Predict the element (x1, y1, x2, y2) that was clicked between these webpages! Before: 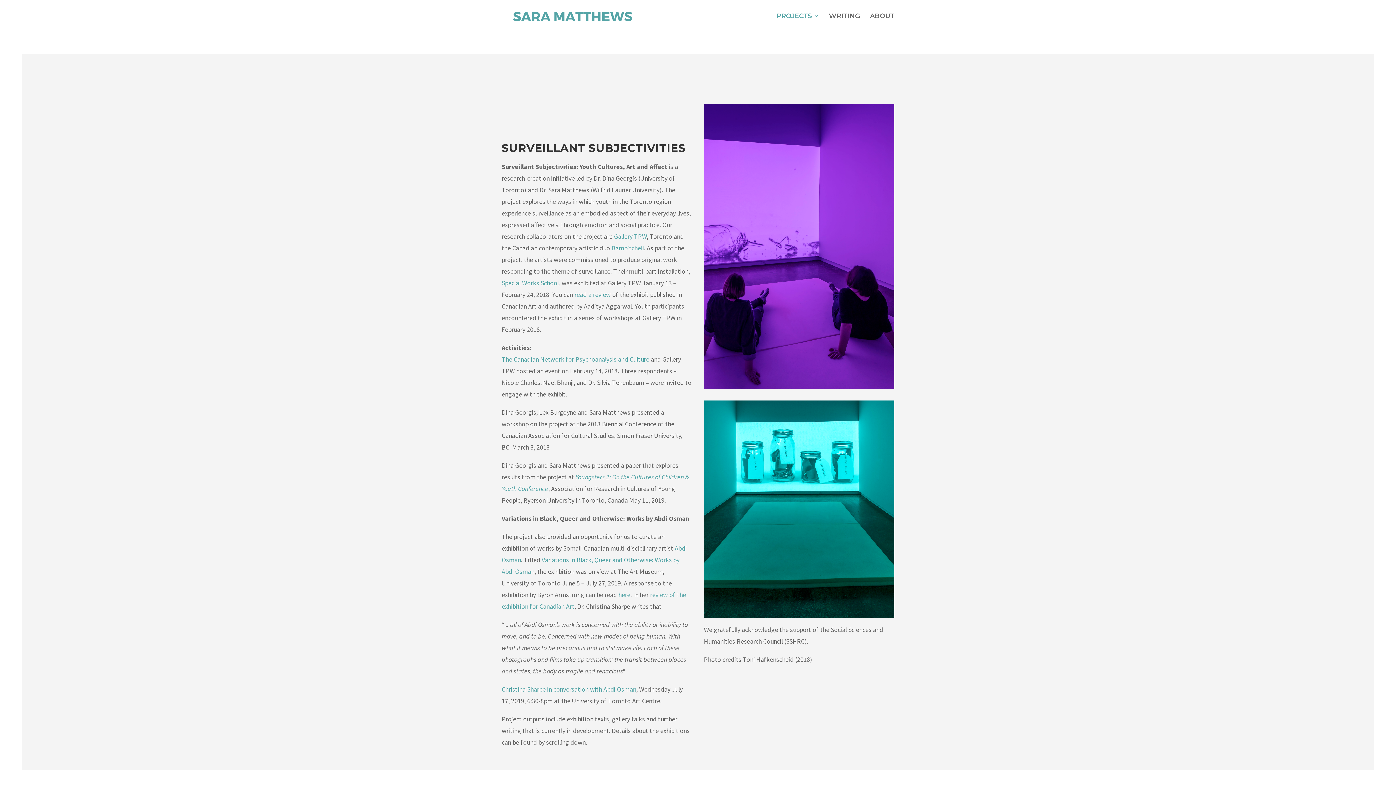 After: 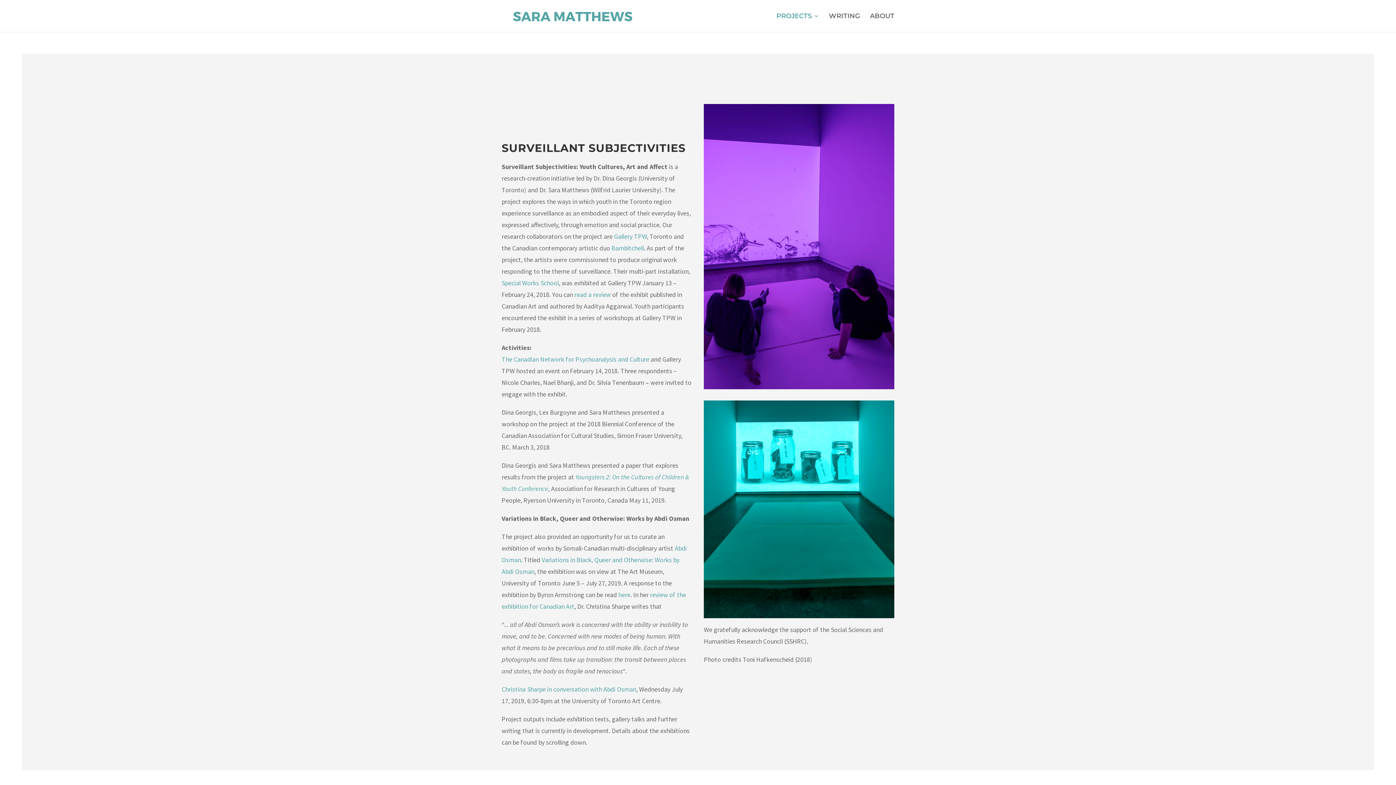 Action: bbox: (611, 244, 644, 252) label: Bambitchell